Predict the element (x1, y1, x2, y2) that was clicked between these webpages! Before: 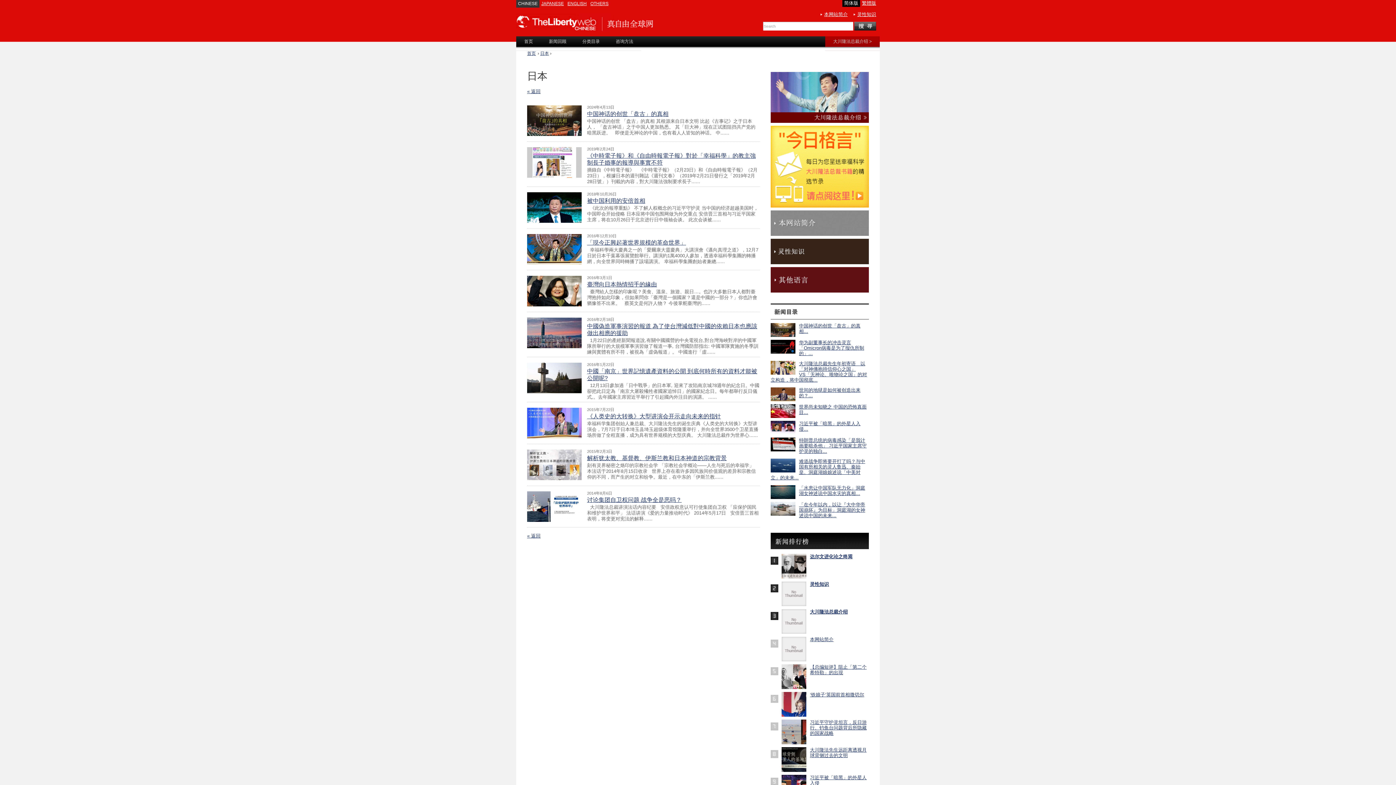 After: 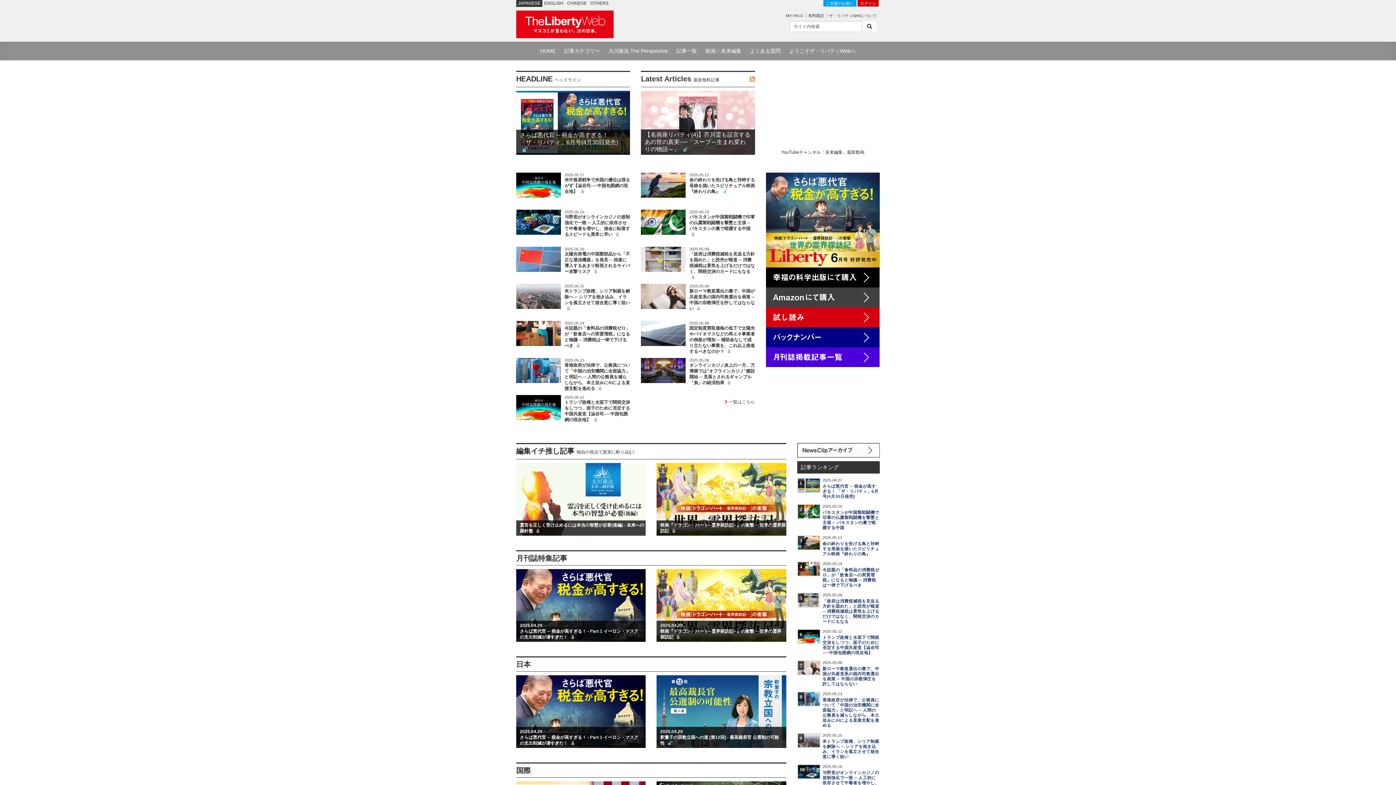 Action: bbox: (541, 1, 564, 6) label: JAPANESE